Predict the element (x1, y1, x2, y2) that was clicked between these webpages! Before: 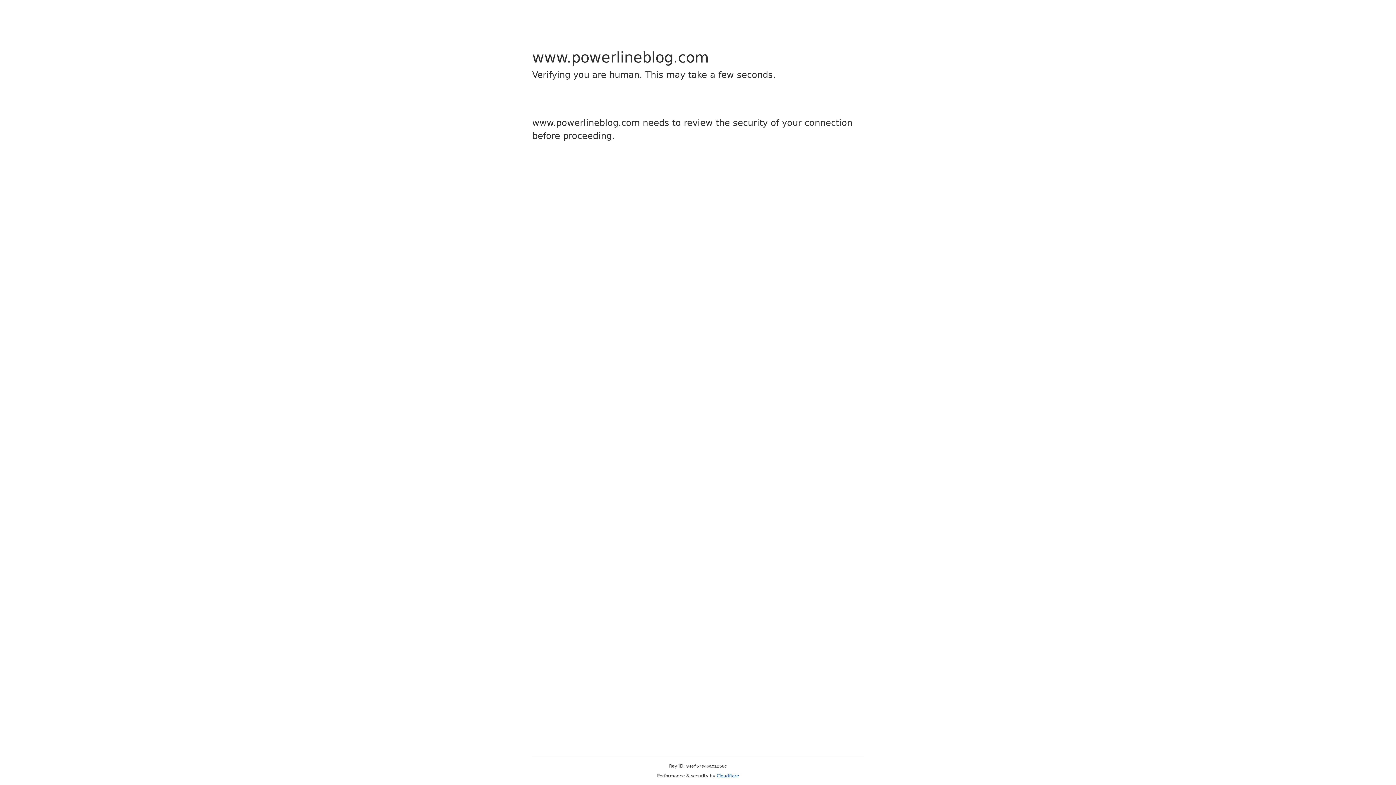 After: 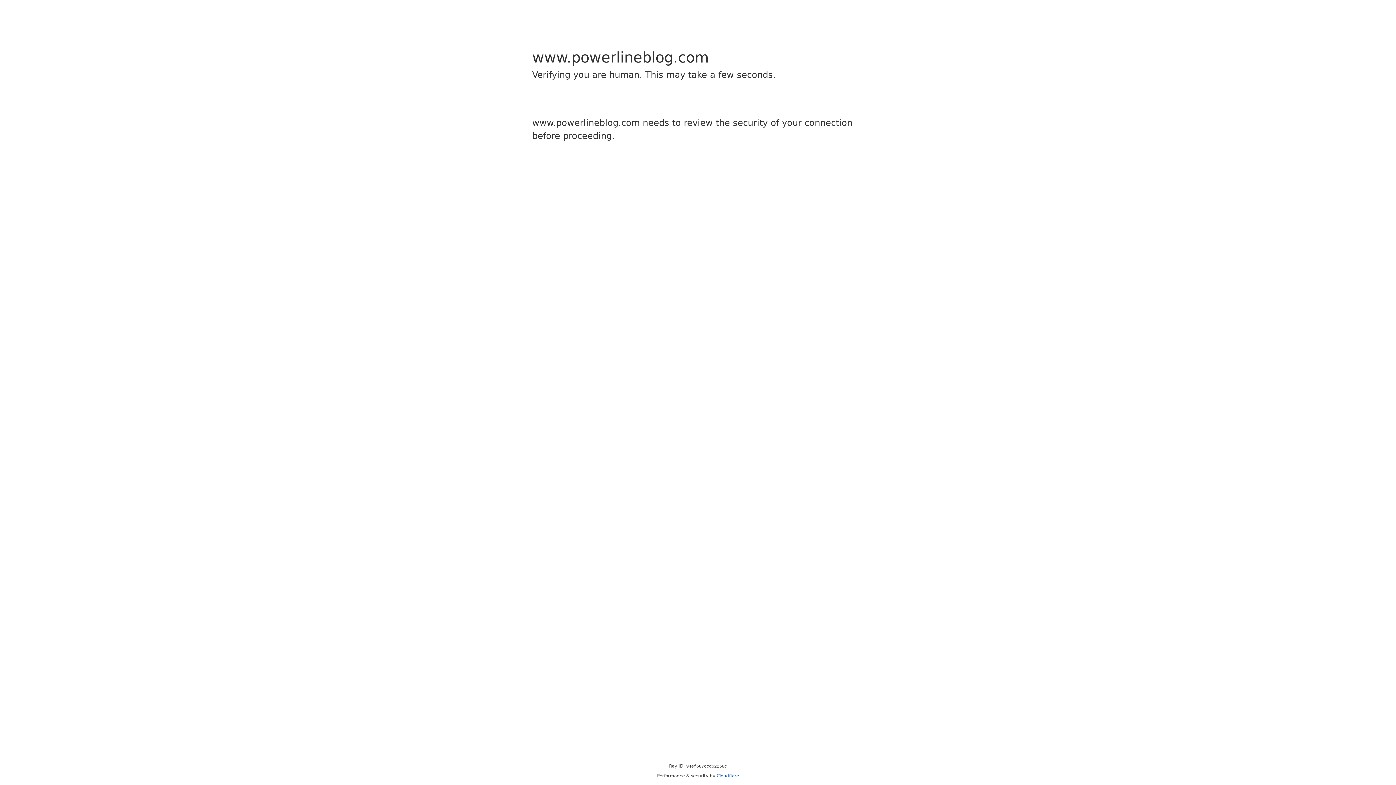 Action: label: Cloudflare bbox: (716, 773, 739, 778)